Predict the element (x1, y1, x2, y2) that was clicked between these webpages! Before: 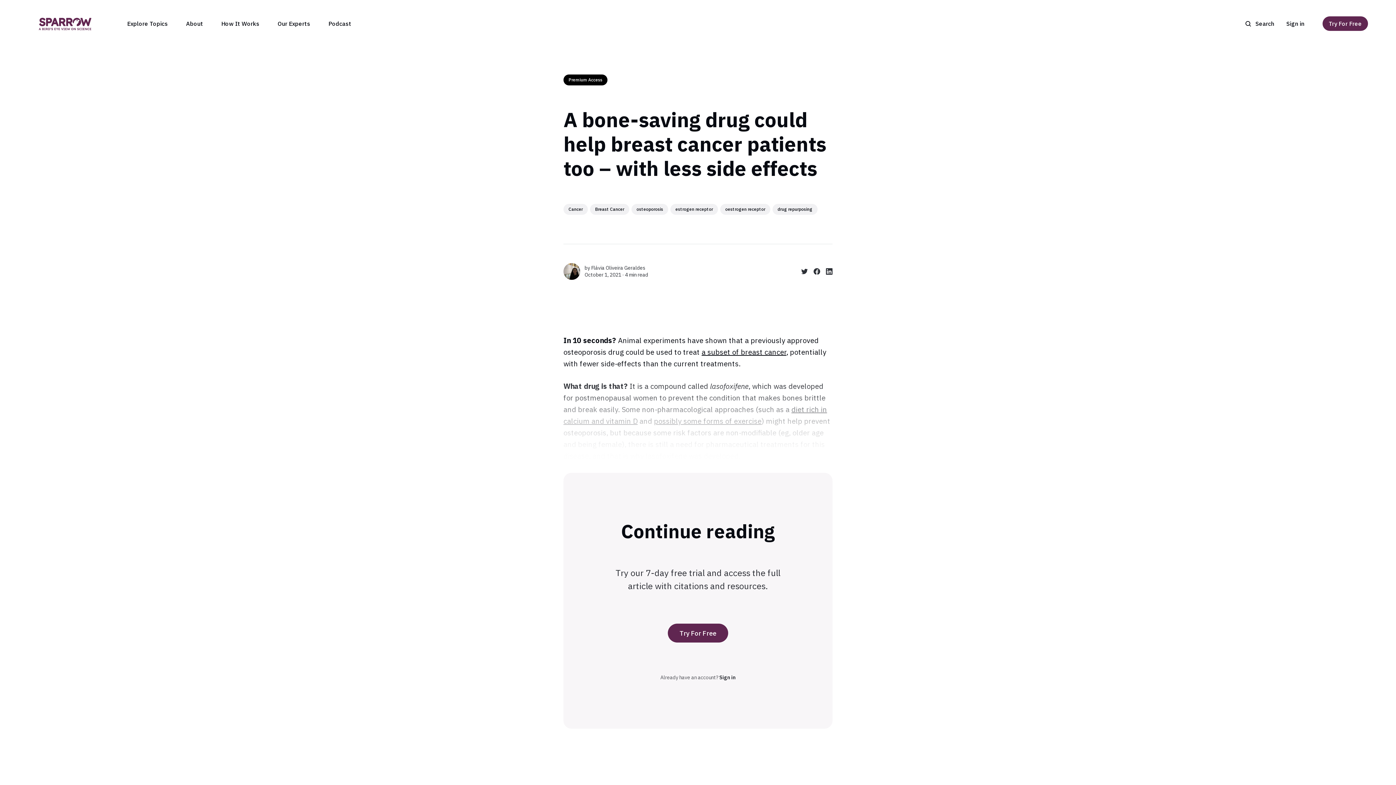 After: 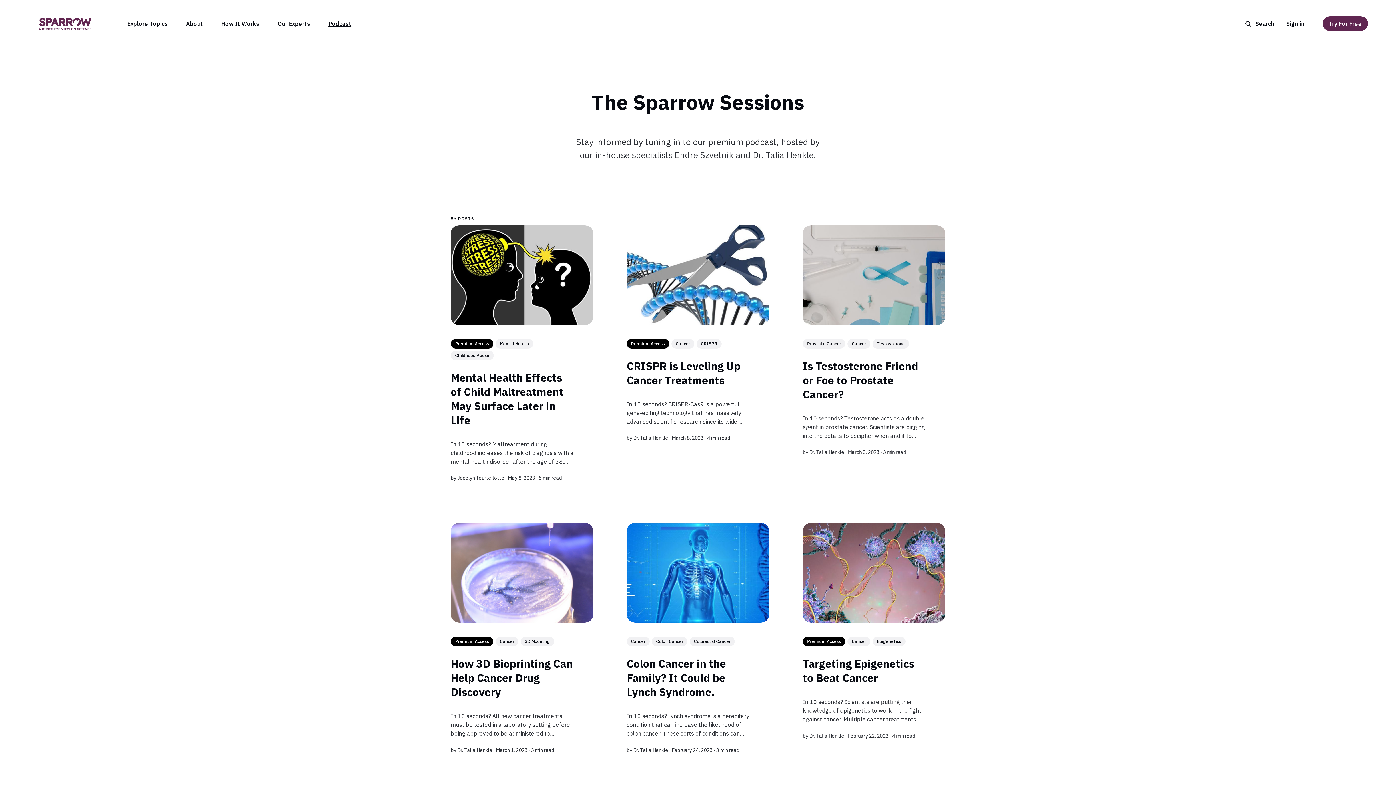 Action: label: Podcast bbox: (328, 19, 351, 27)